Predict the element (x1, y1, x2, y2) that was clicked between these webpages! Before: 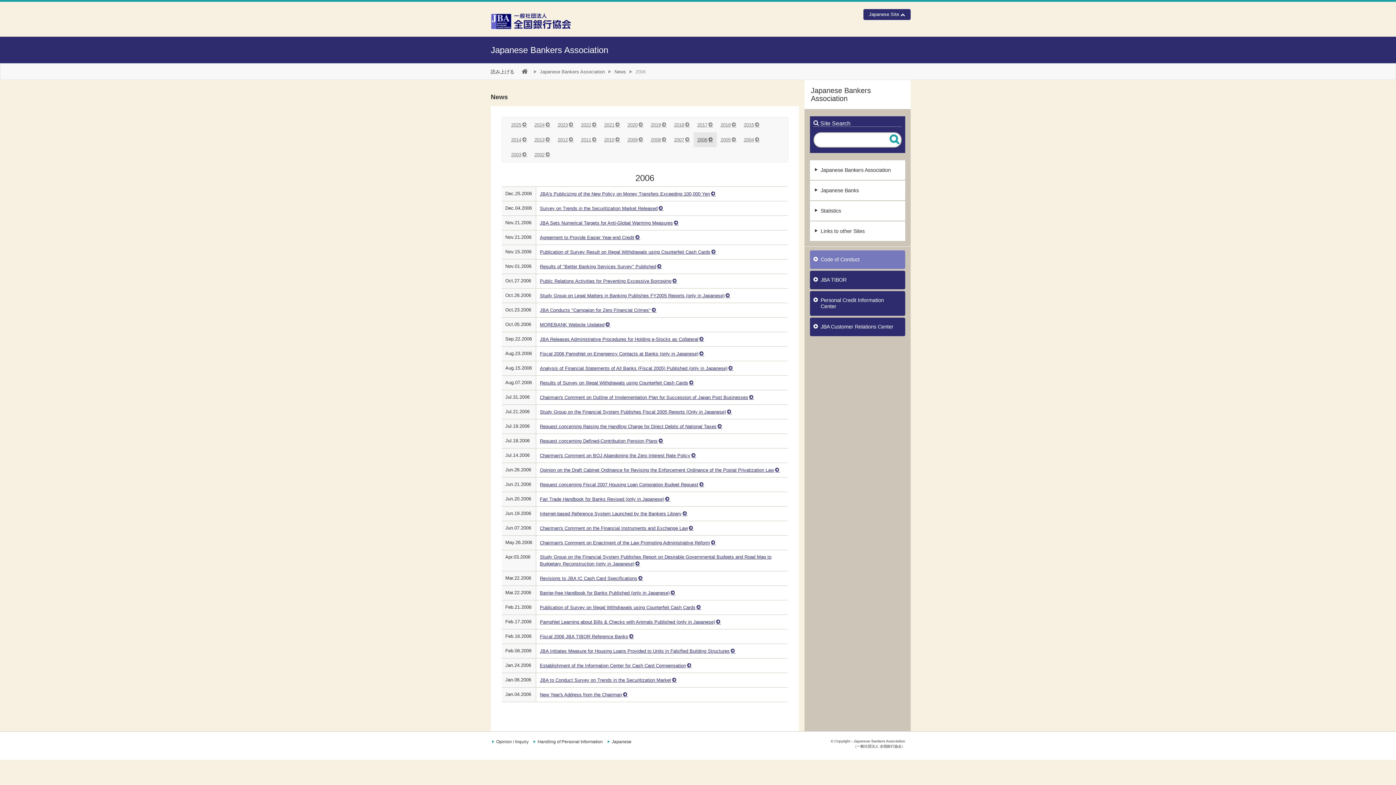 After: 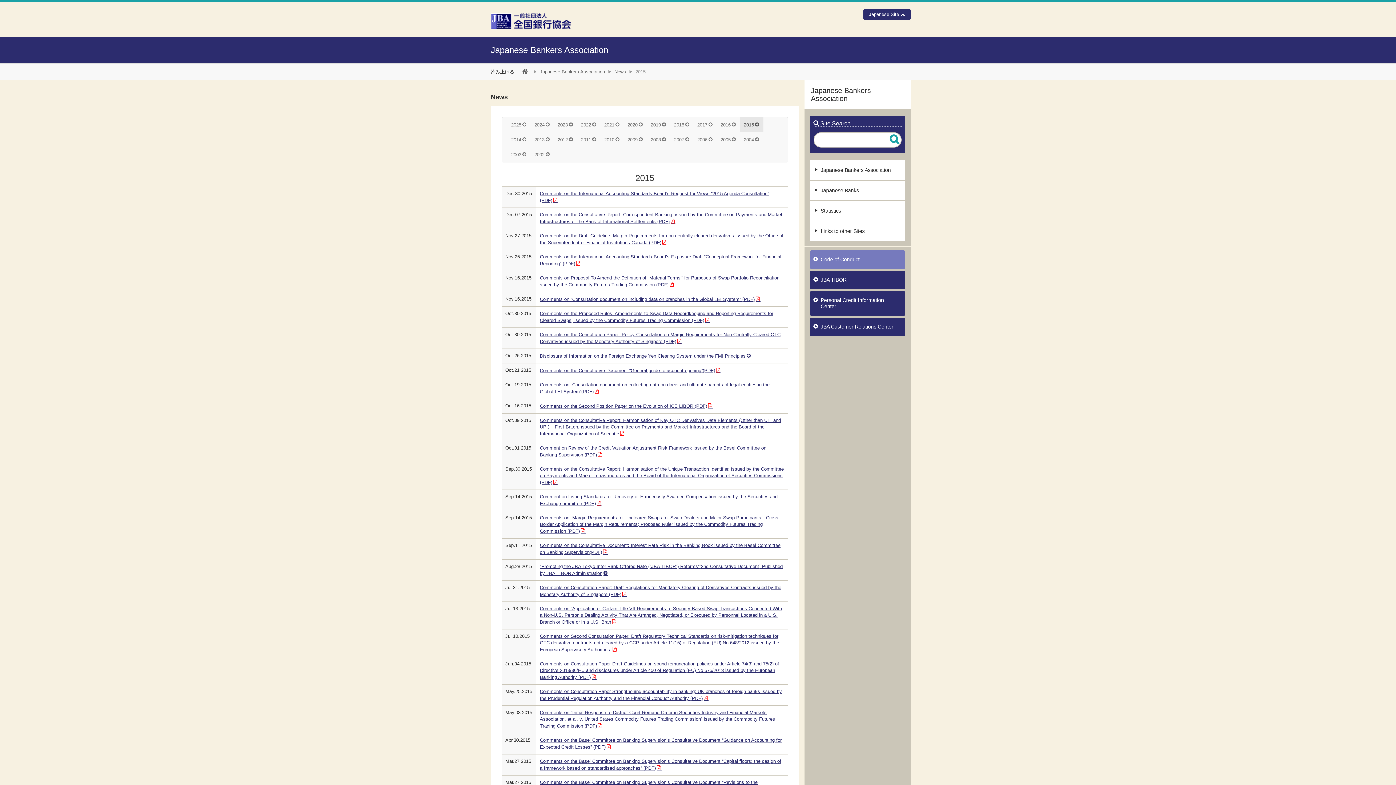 Action: bbox: (740, 117, 763, 132) label: 2015